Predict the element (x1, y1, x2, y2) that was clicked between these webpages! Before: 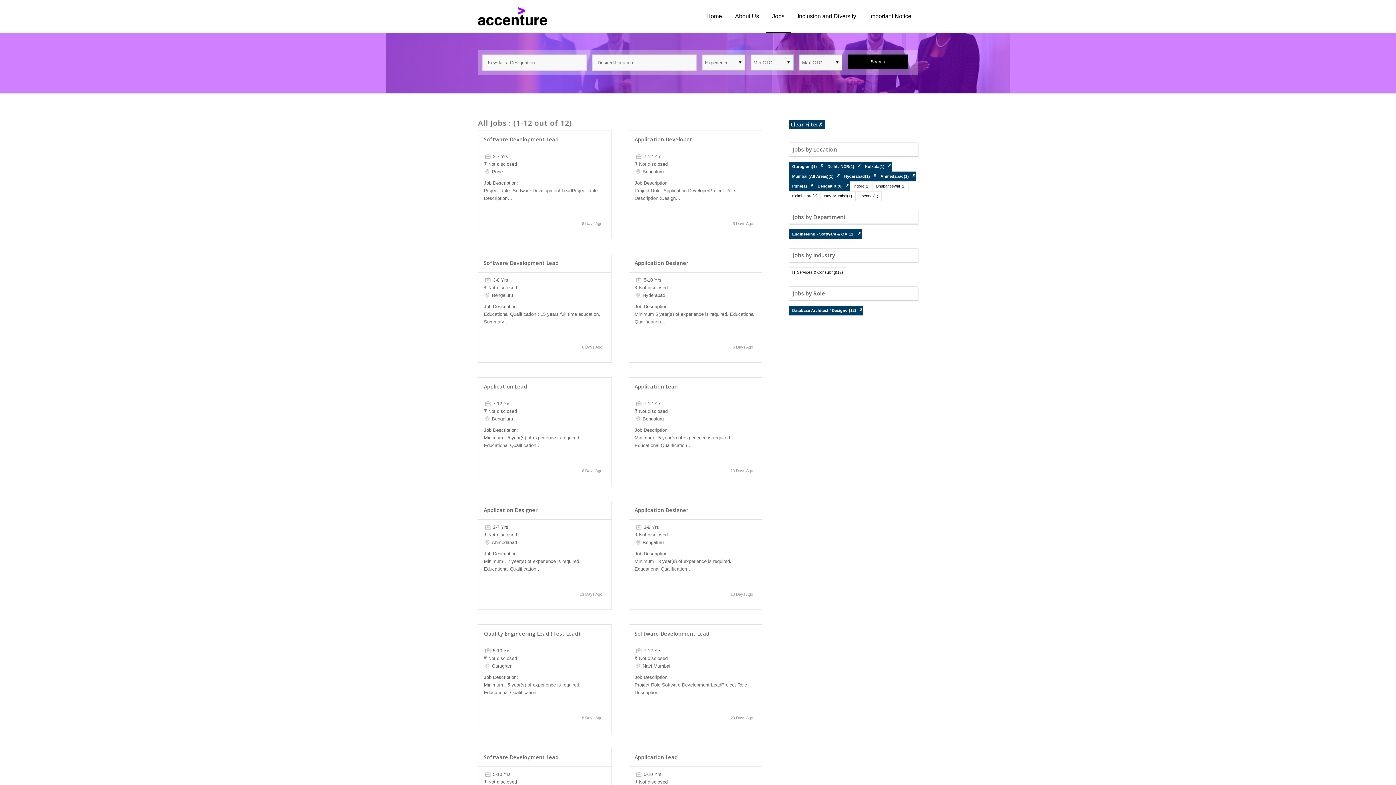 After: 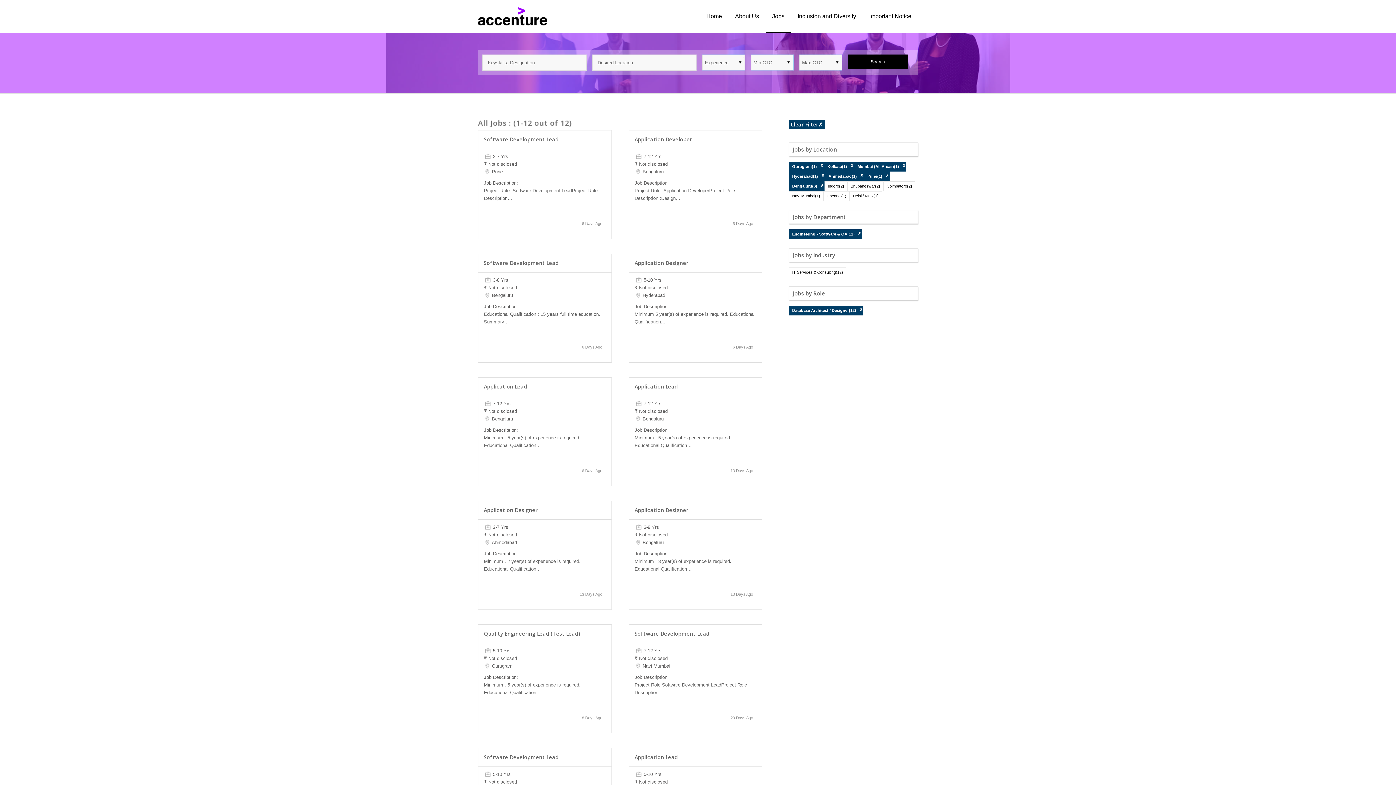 Action: bbox: (857, 163, 861, 168) label: ✗